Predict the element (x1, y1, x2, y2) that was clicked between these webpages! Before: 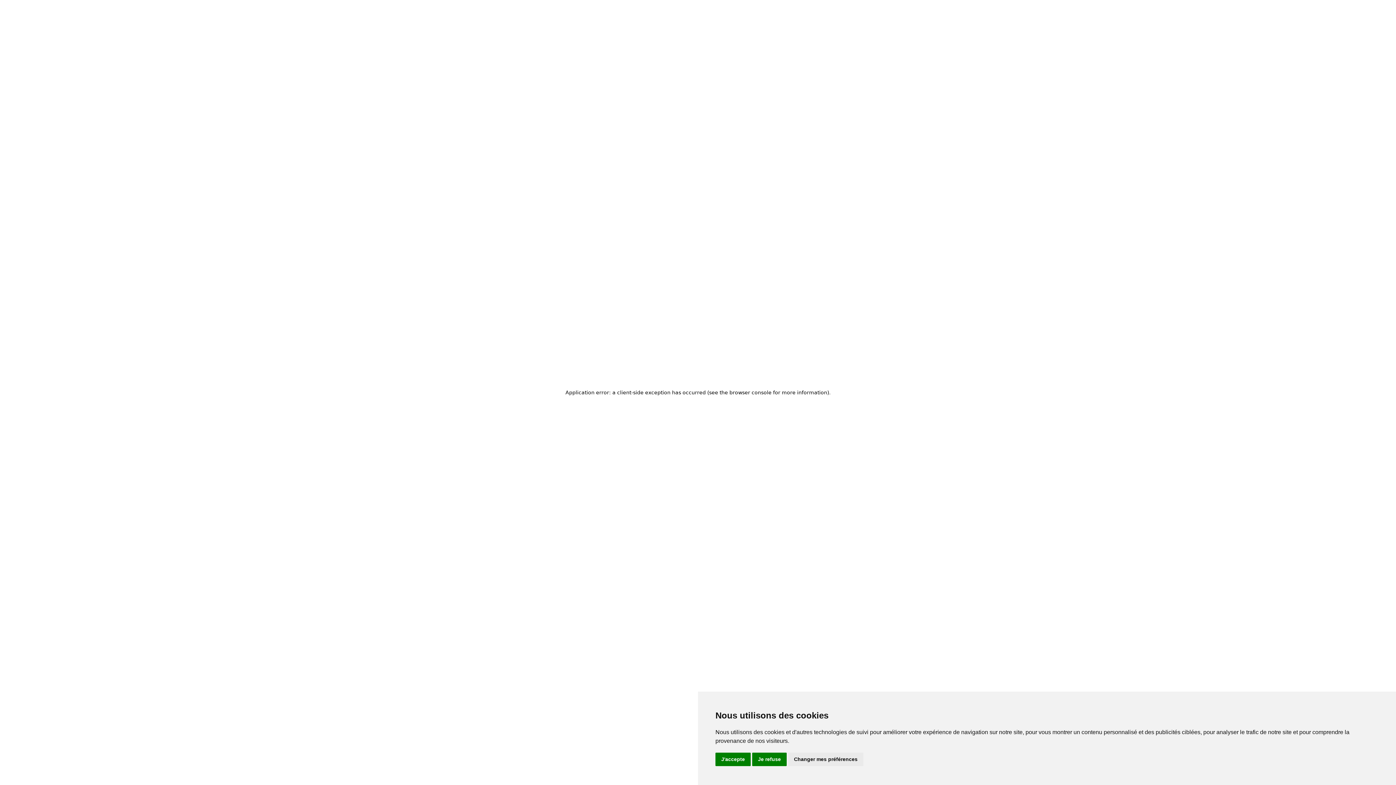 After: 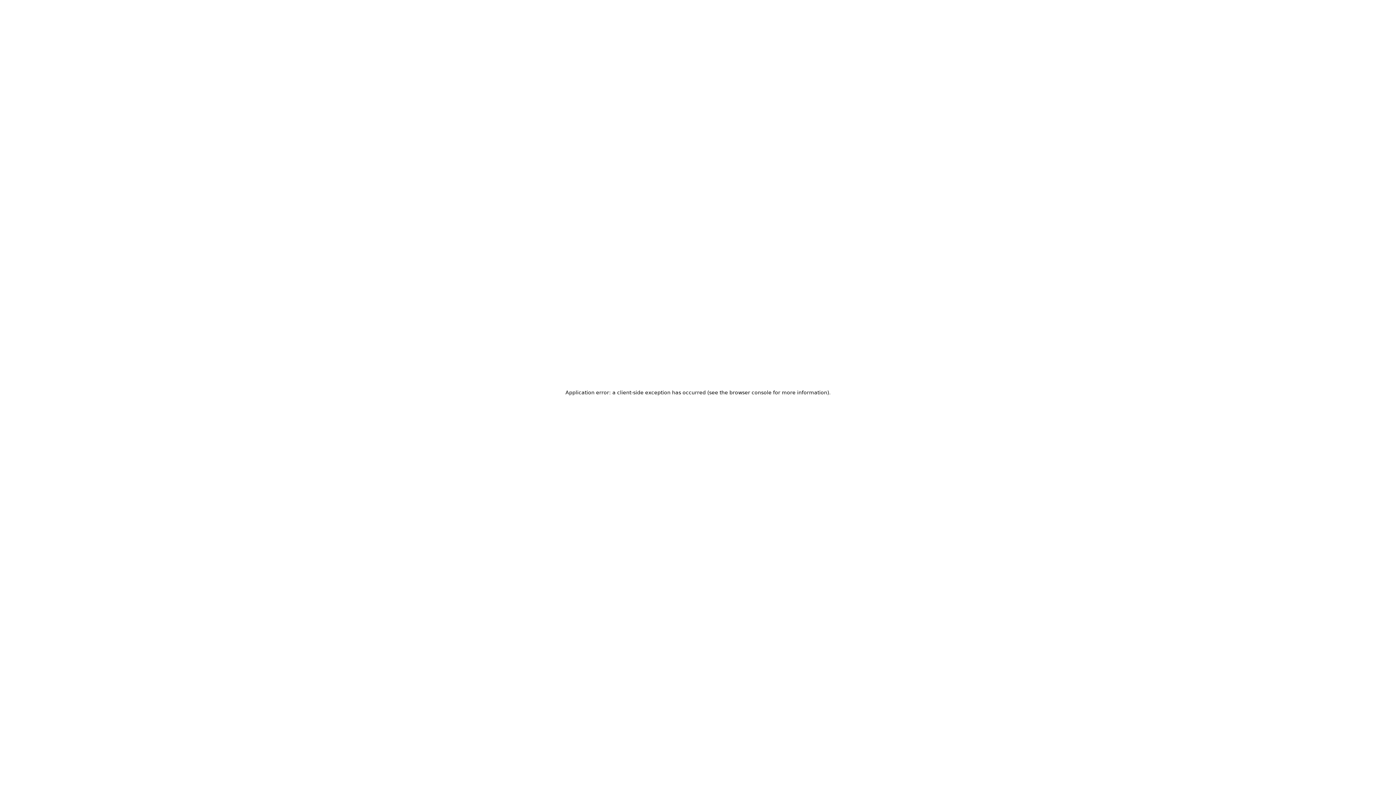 Action: label: J'accepte bbox: (715, 753, 750, 766)